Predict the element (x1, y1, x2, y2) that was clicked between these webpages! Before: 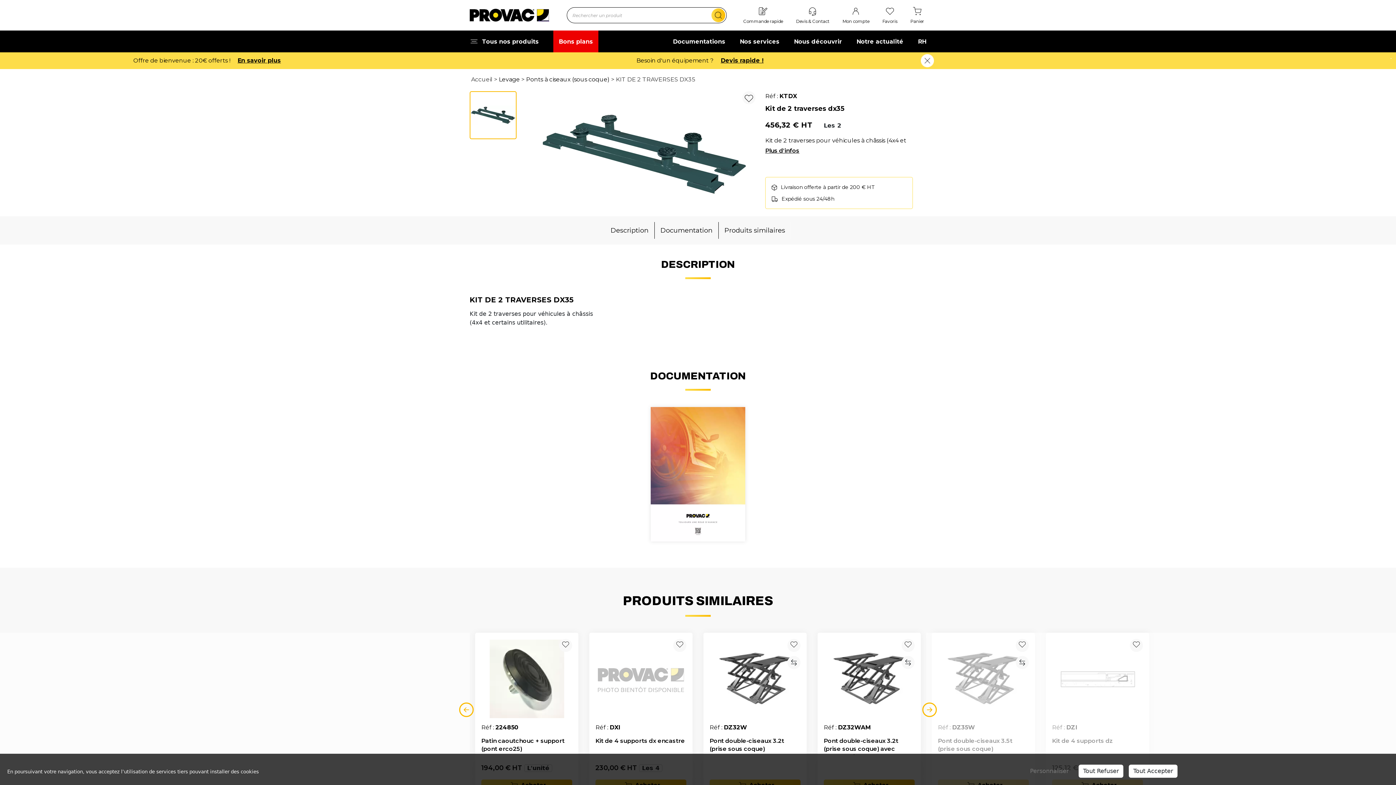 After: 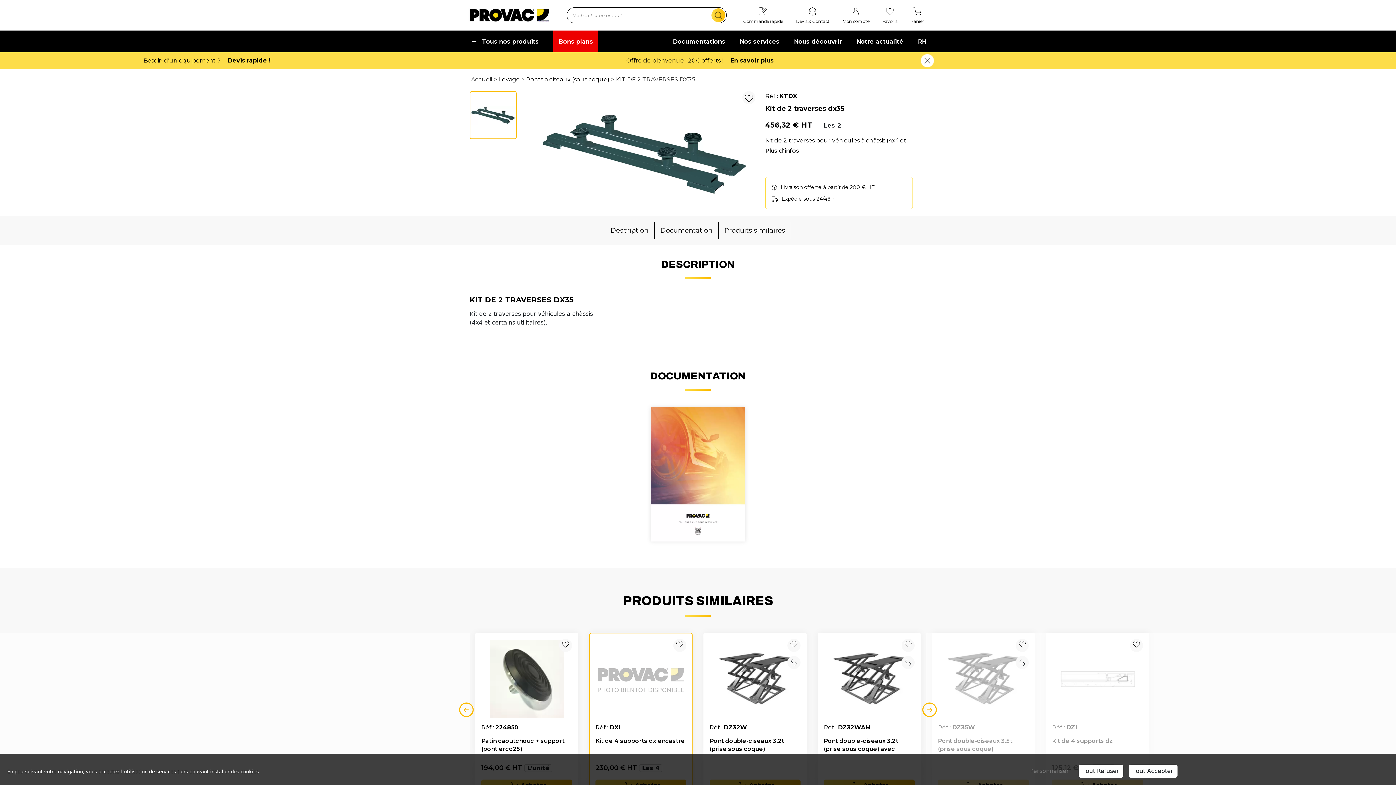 Action: bbox: (673, 639, 686, 652)